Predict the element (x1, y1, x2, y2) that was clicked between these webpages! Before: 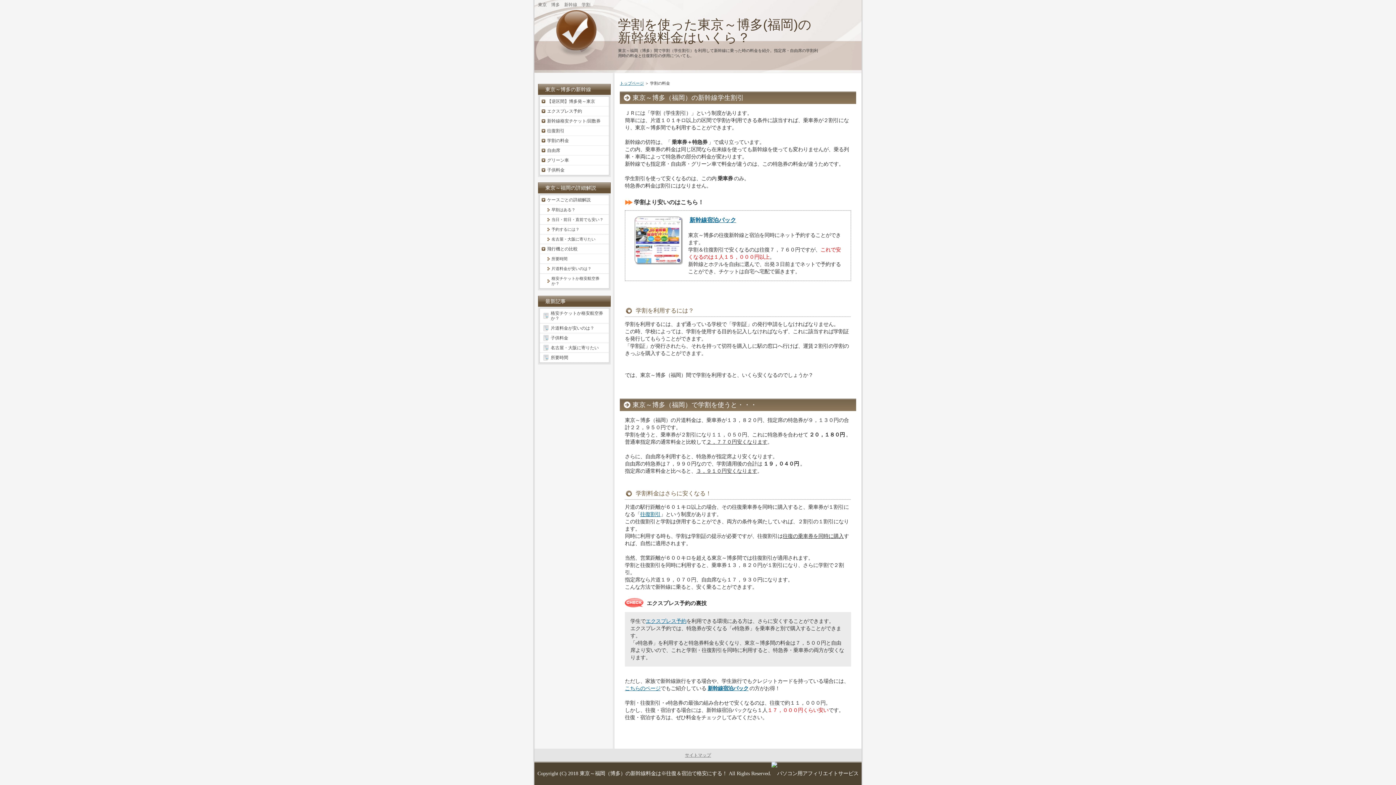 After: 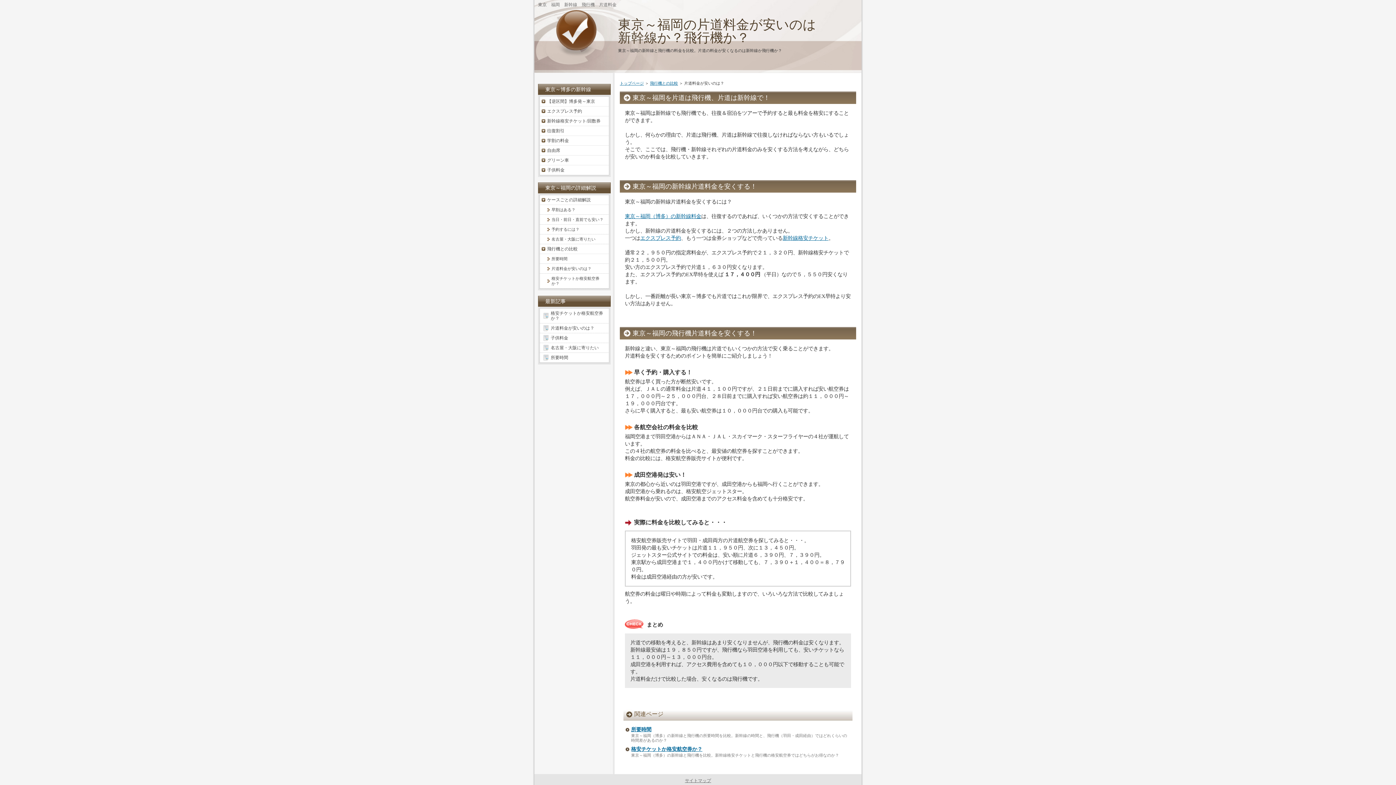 Action: label: 片道料金が安いのは？ bbox: (540, 323, 609, 333)